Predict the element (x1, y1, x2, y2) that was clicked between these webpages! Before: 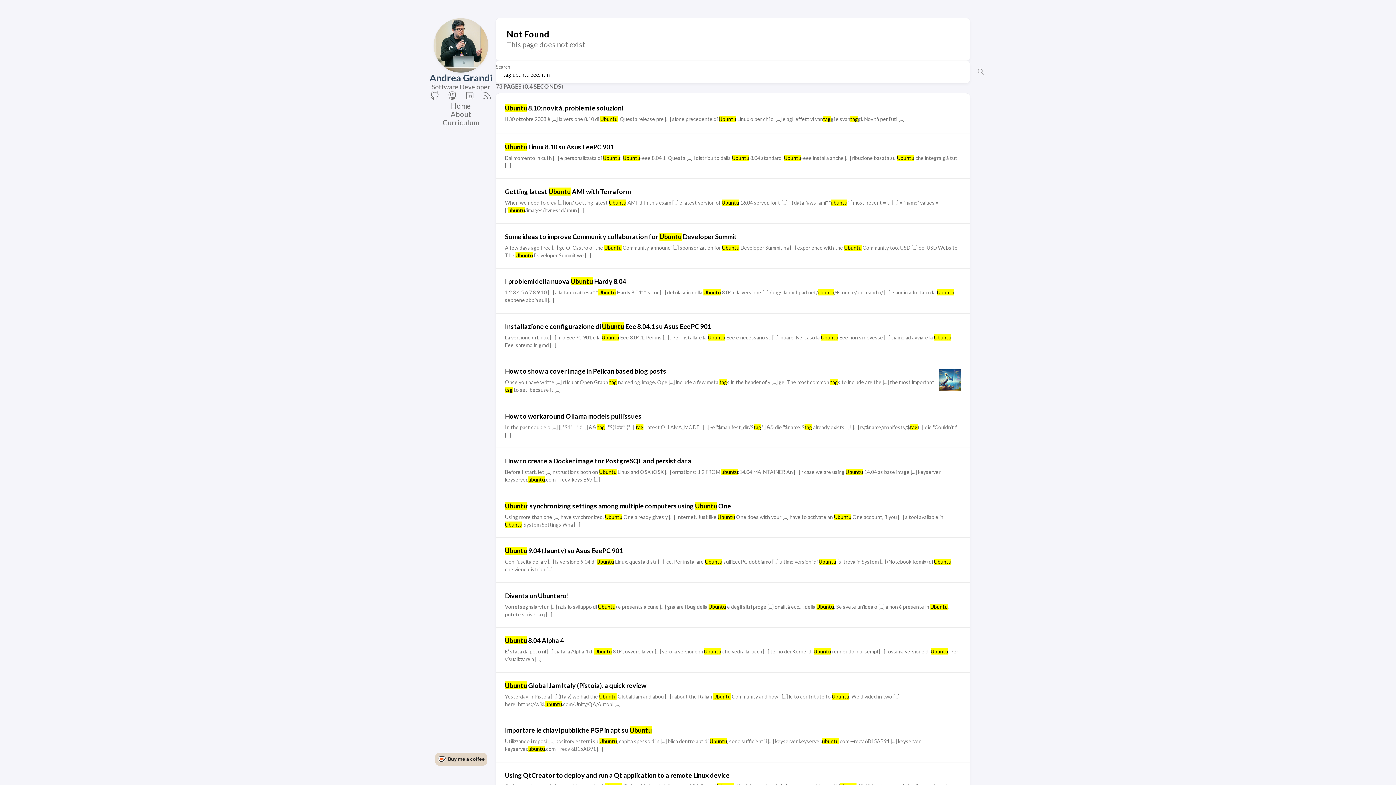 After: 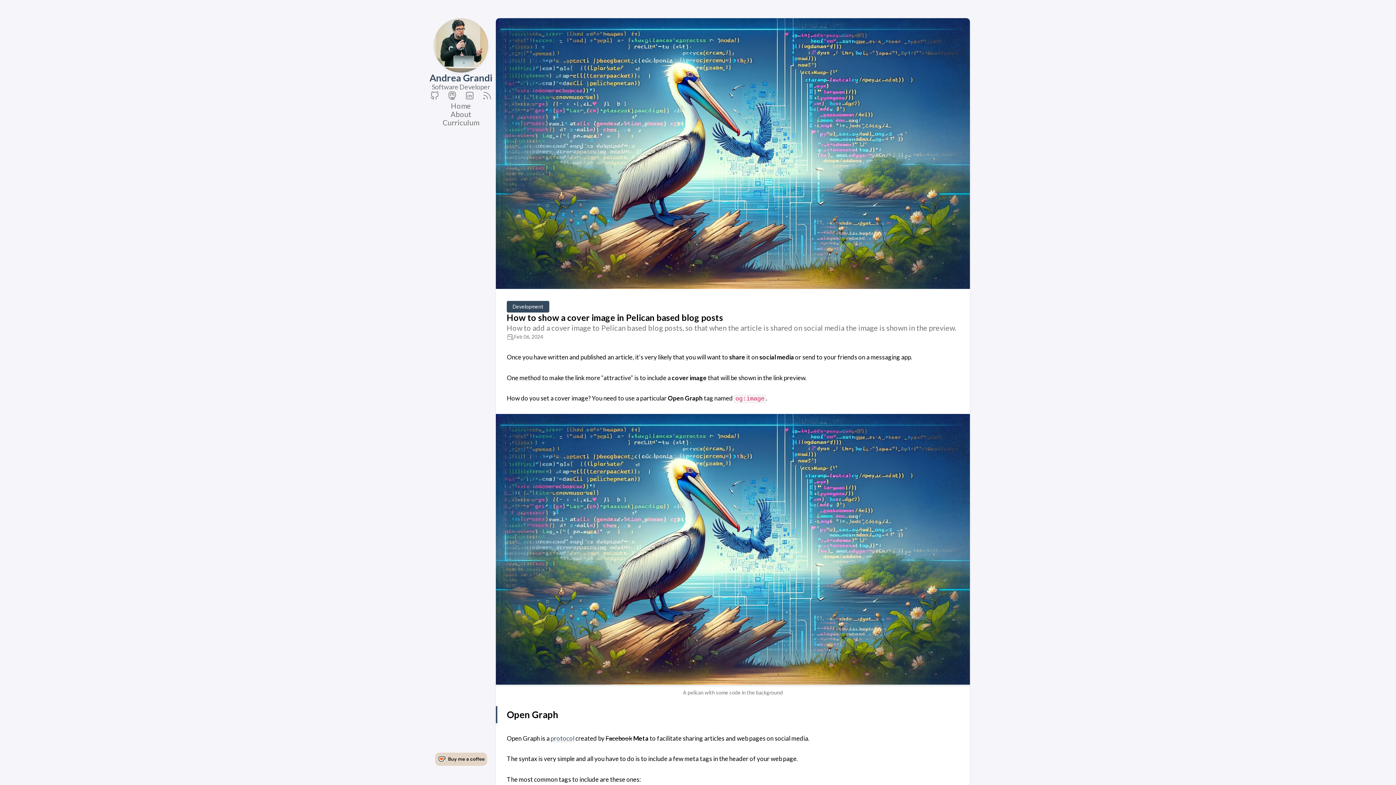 Action: bbox: (496, 358, 970, 402) label: How to show a cover image in Pelican based blog posts
Once you have writte [...] rticular Open Graph tag named og:image. Ope [...] include a few meta tags in the header of y [...] ge. The most common tags to include are the [...] the most important tag to set, because it [...]